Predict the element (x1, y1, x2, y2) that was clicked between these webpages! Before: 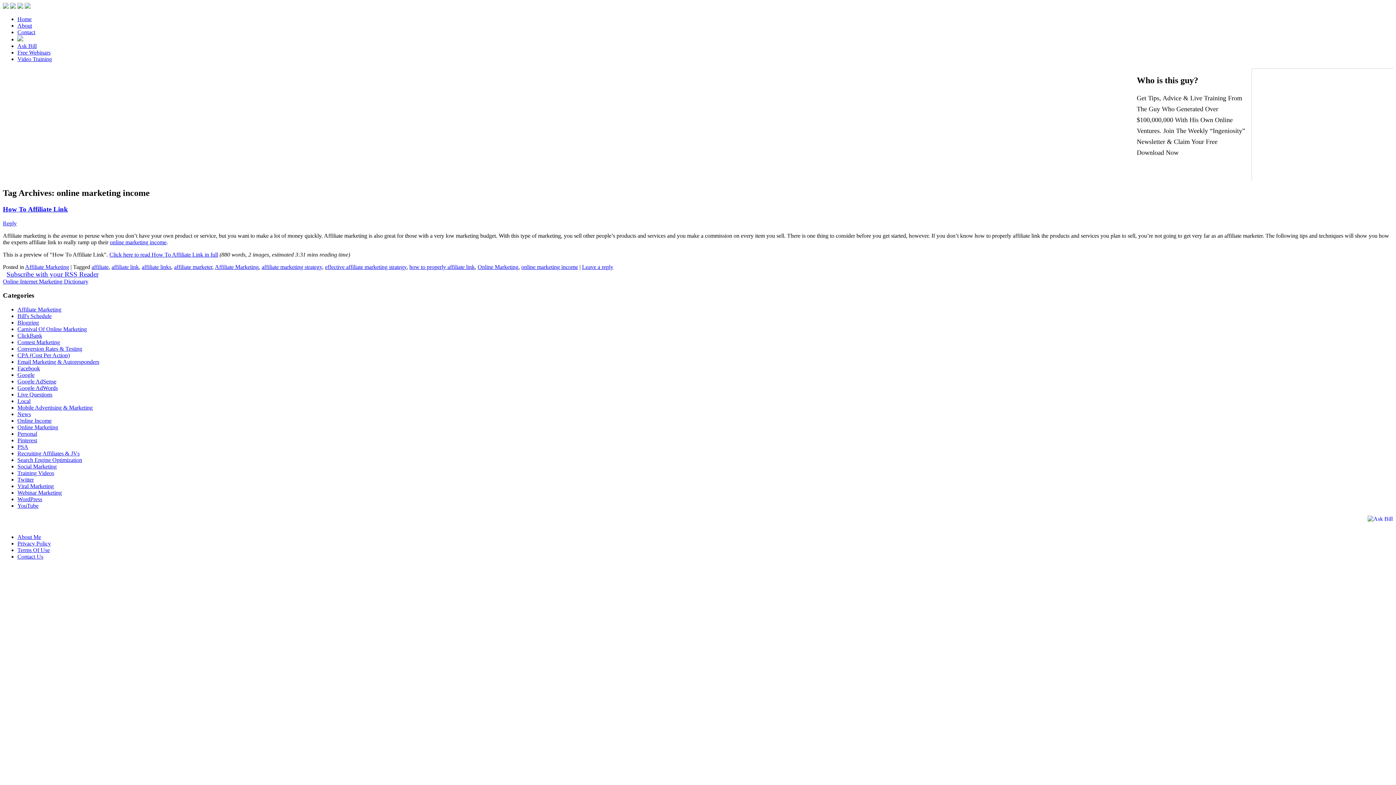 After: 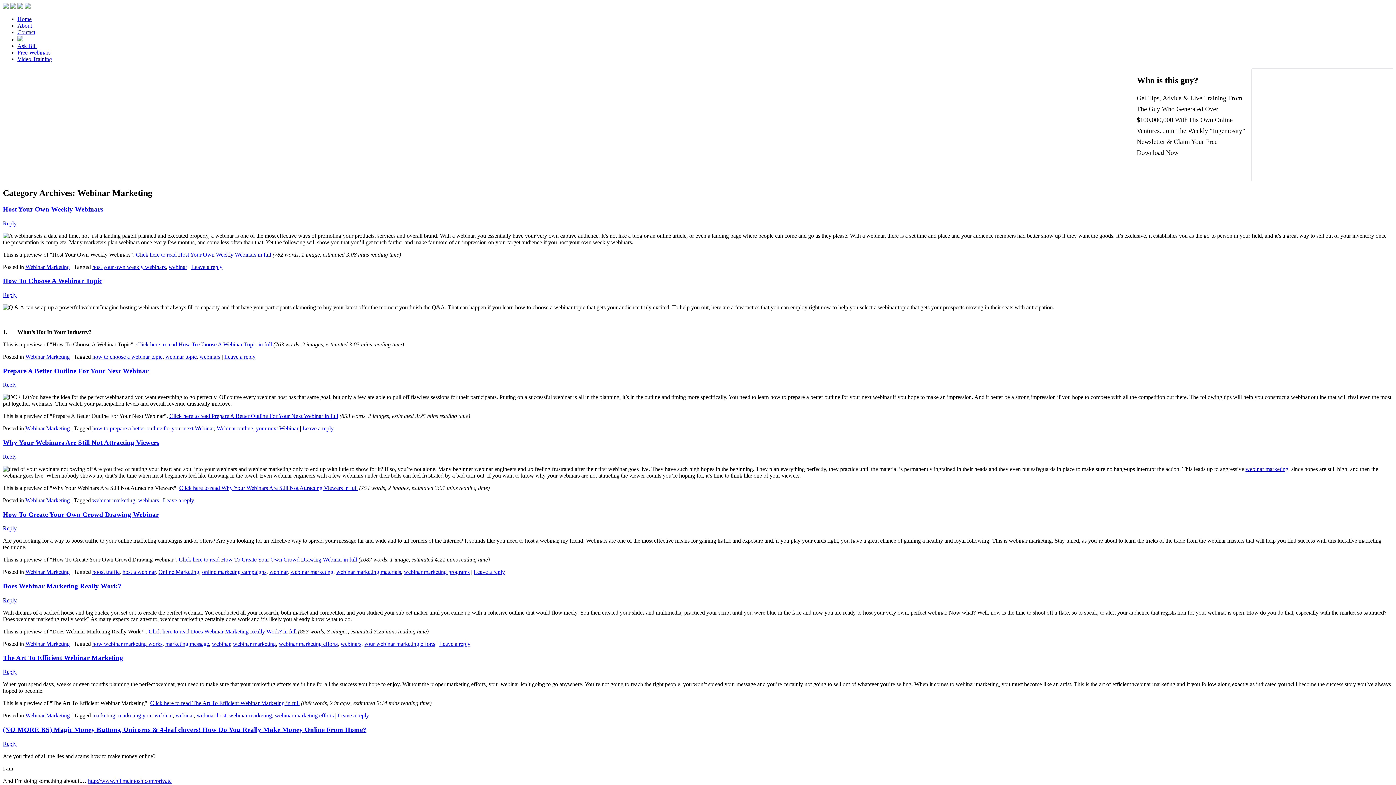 Action: label: Webinar Marketing bbox: (17, 489, 61, 495)